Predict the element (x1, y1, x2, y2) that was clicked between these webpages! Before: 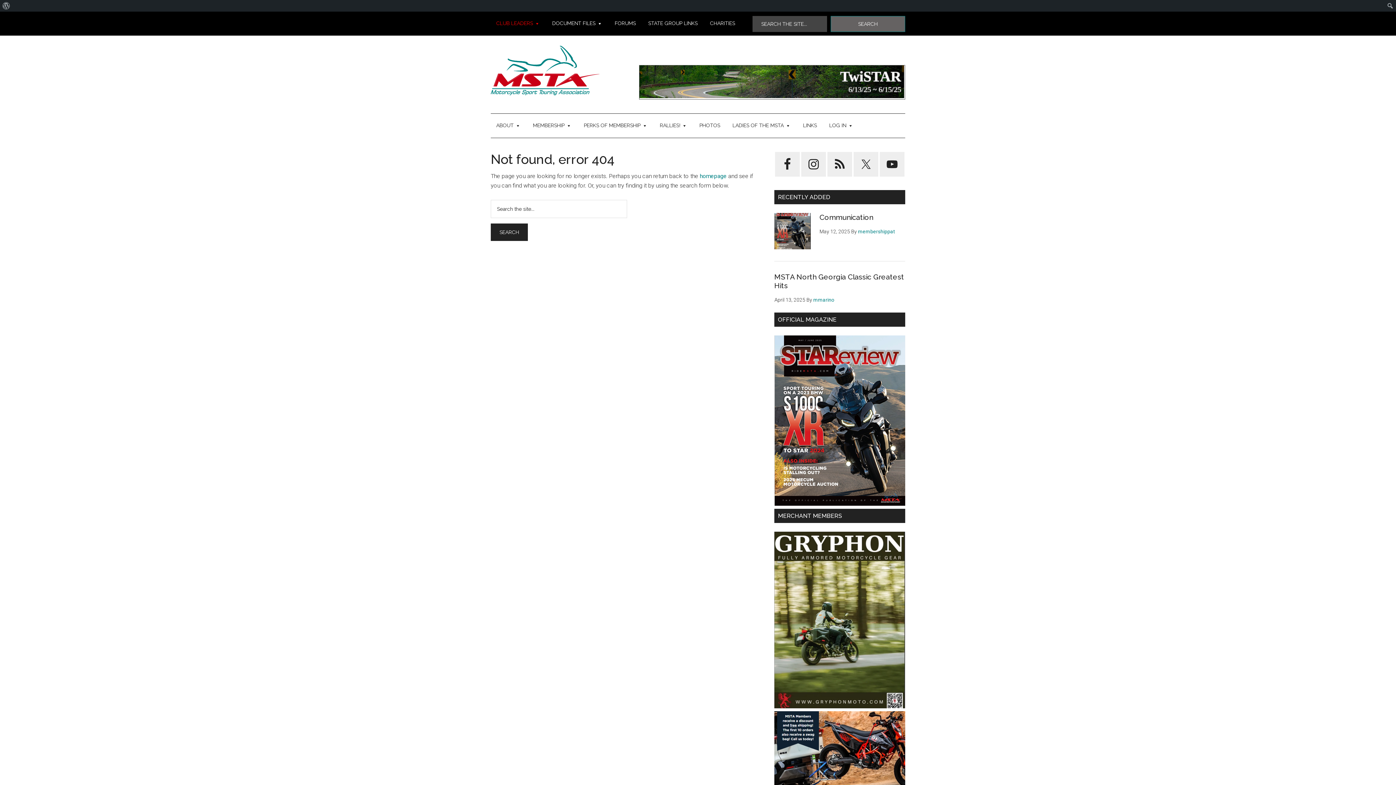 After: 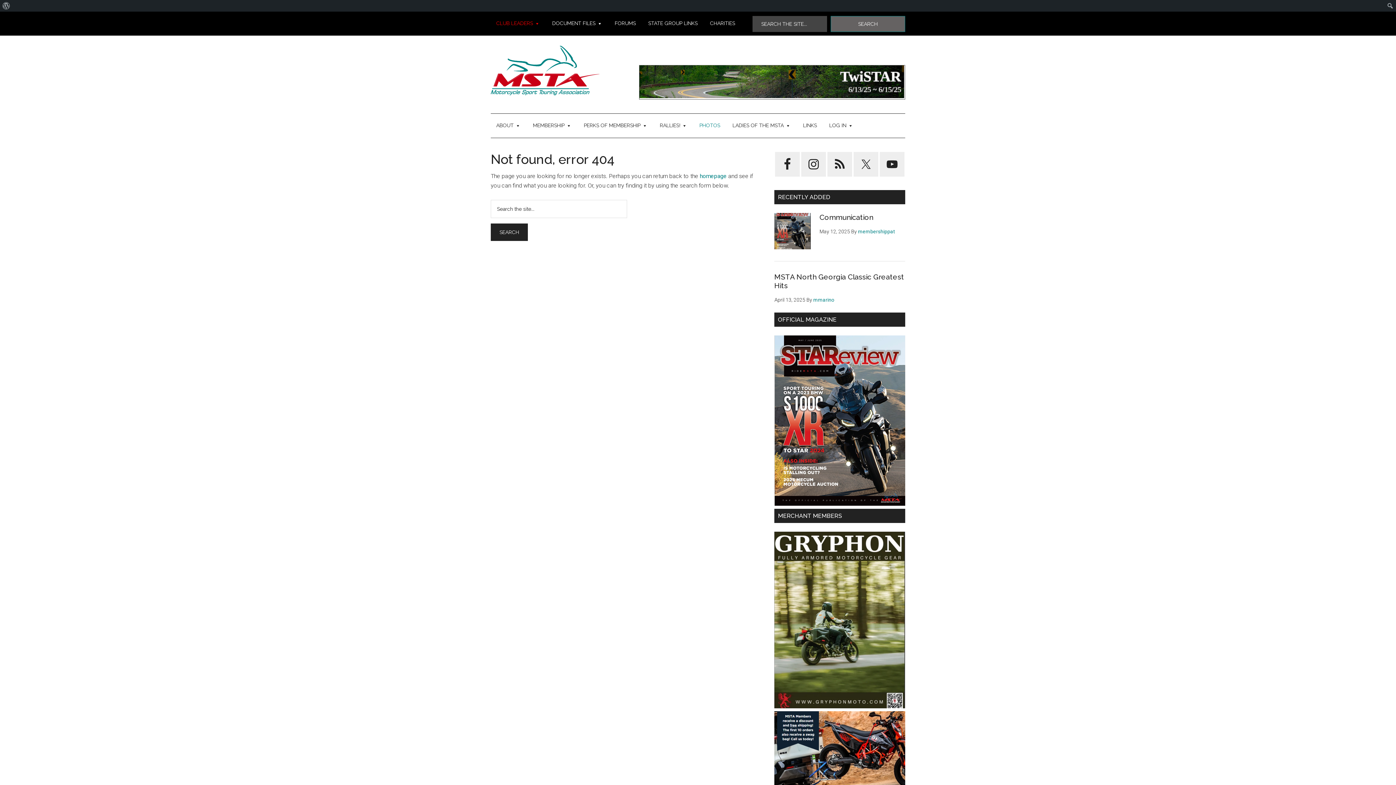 Action: bbox: (694, 113, 725, 137) label: PHOTOS